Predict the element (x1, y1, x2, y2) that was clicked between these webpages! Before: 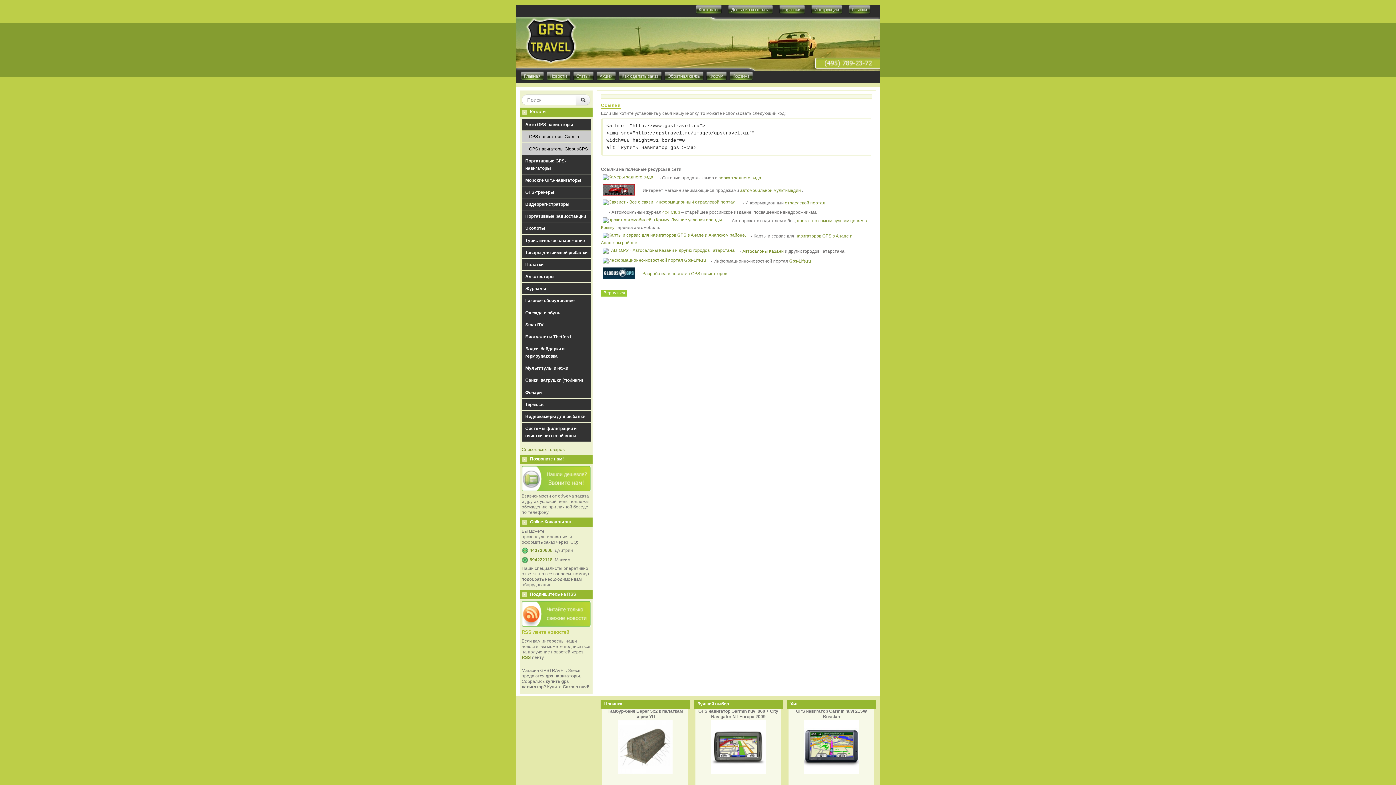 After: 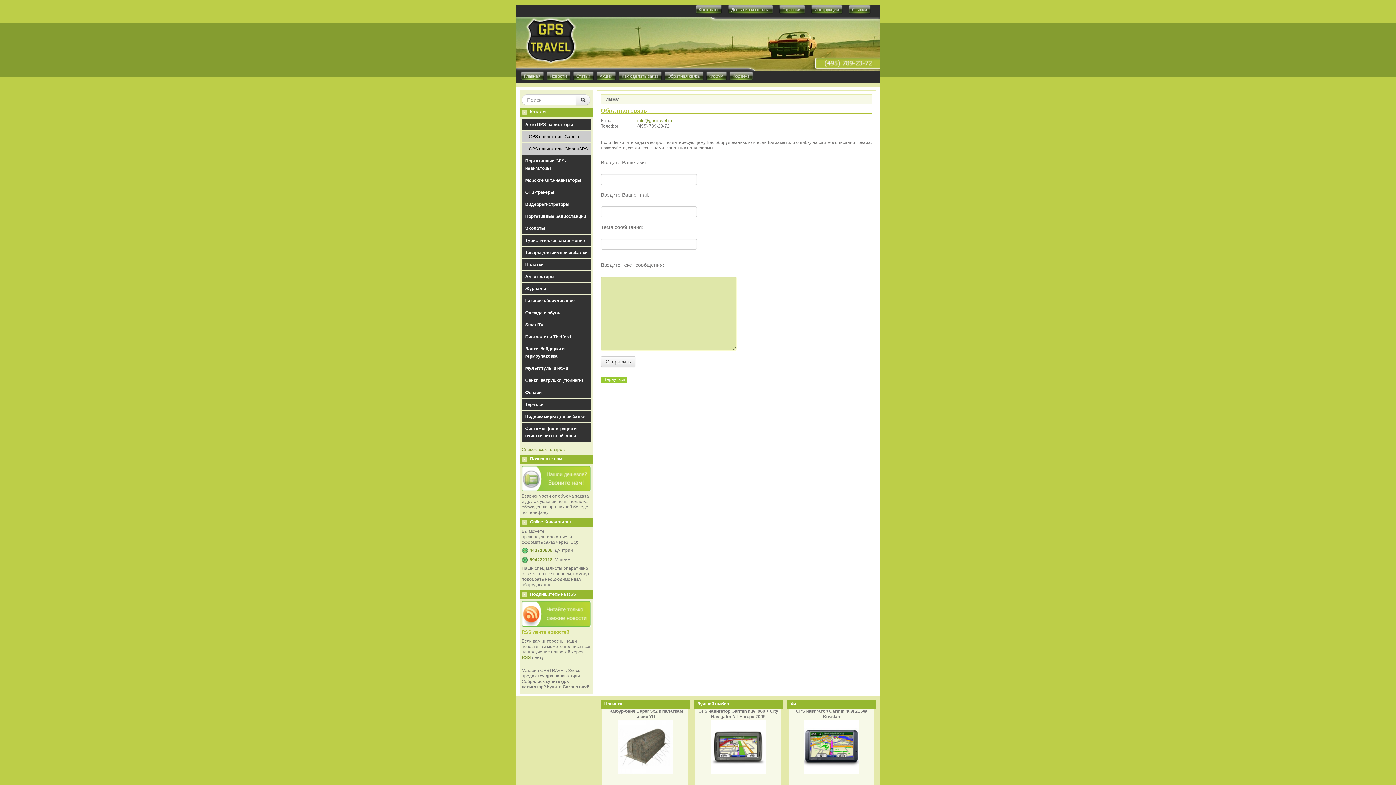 Action: bbox: (664, 75, 704, 80)